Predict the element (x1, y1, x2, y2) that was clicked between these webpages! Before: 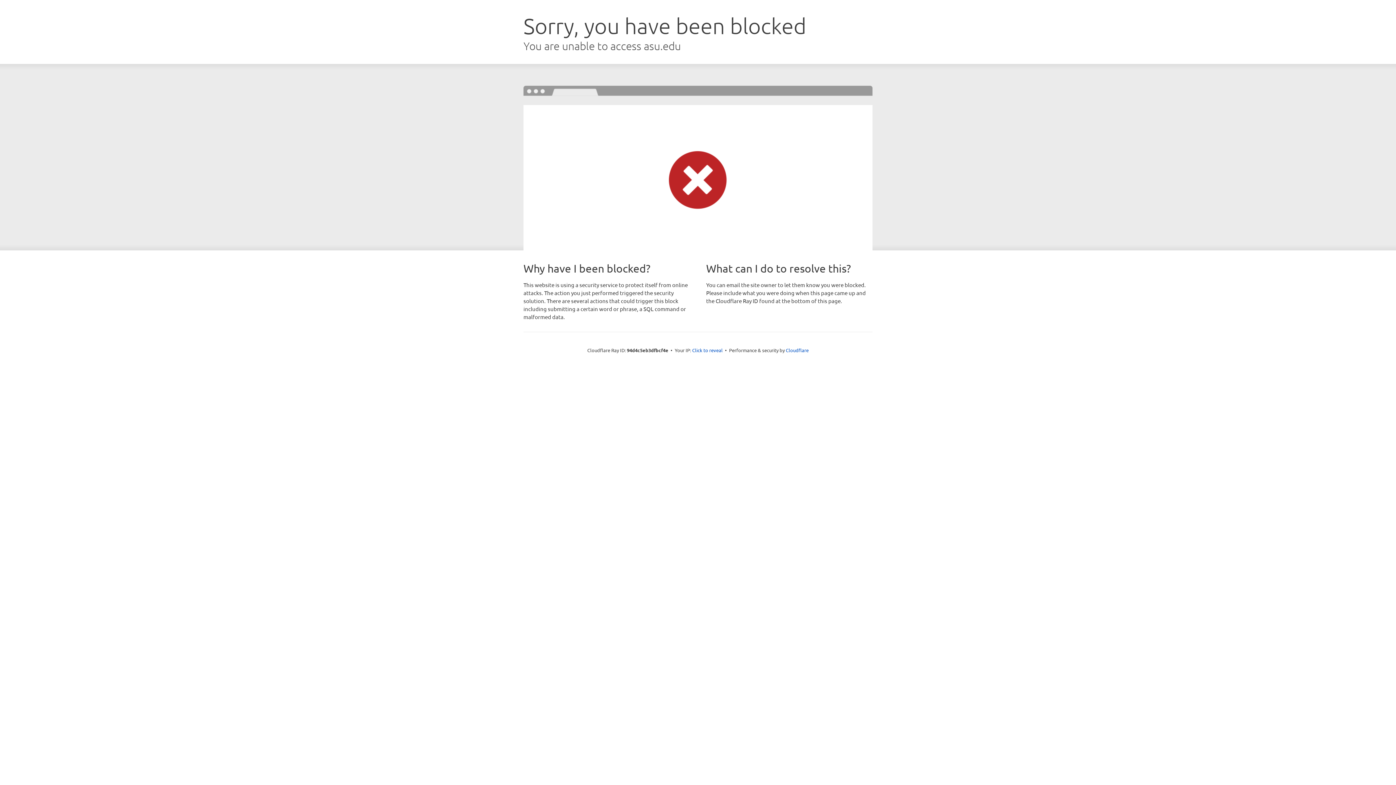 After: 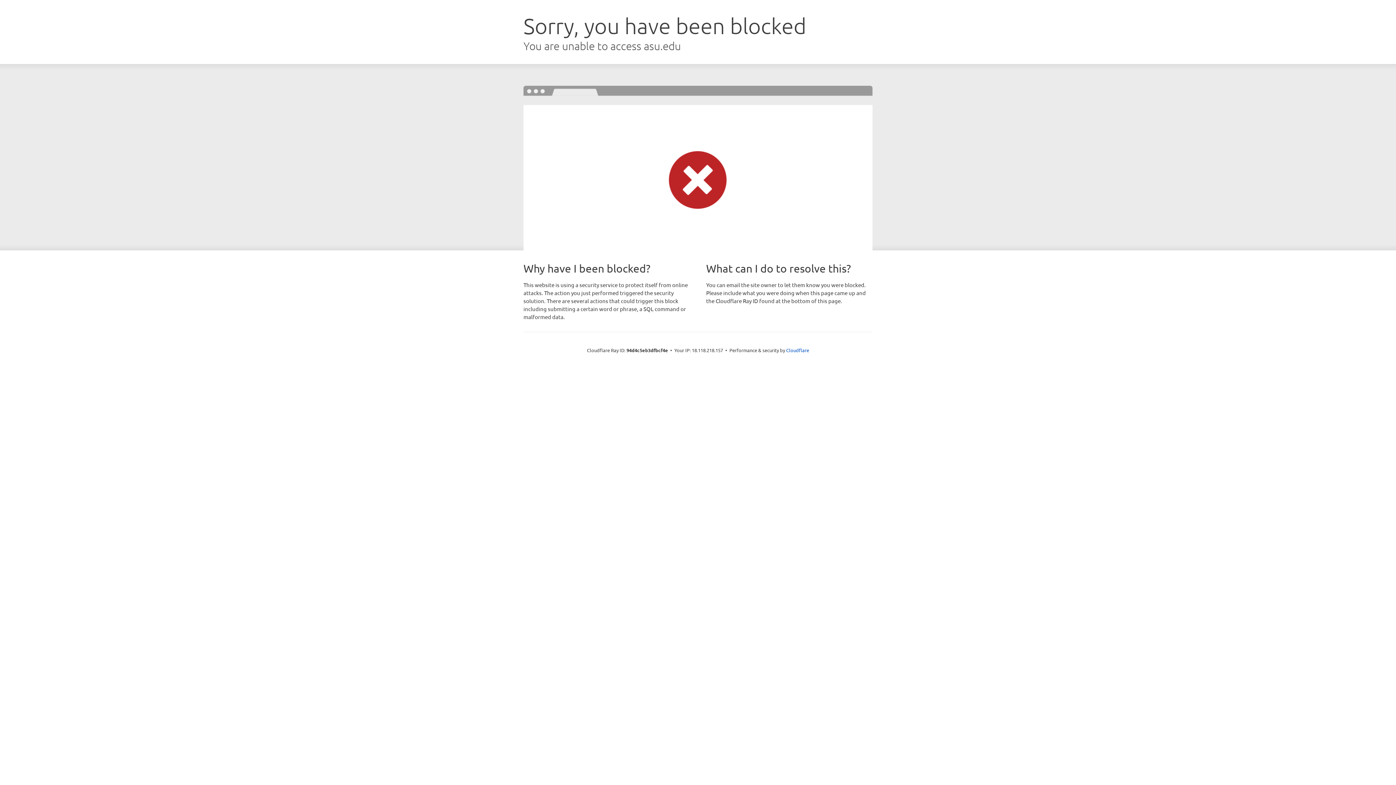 Action: label: Click to reveal bbox: (692, 346, 722, 353)